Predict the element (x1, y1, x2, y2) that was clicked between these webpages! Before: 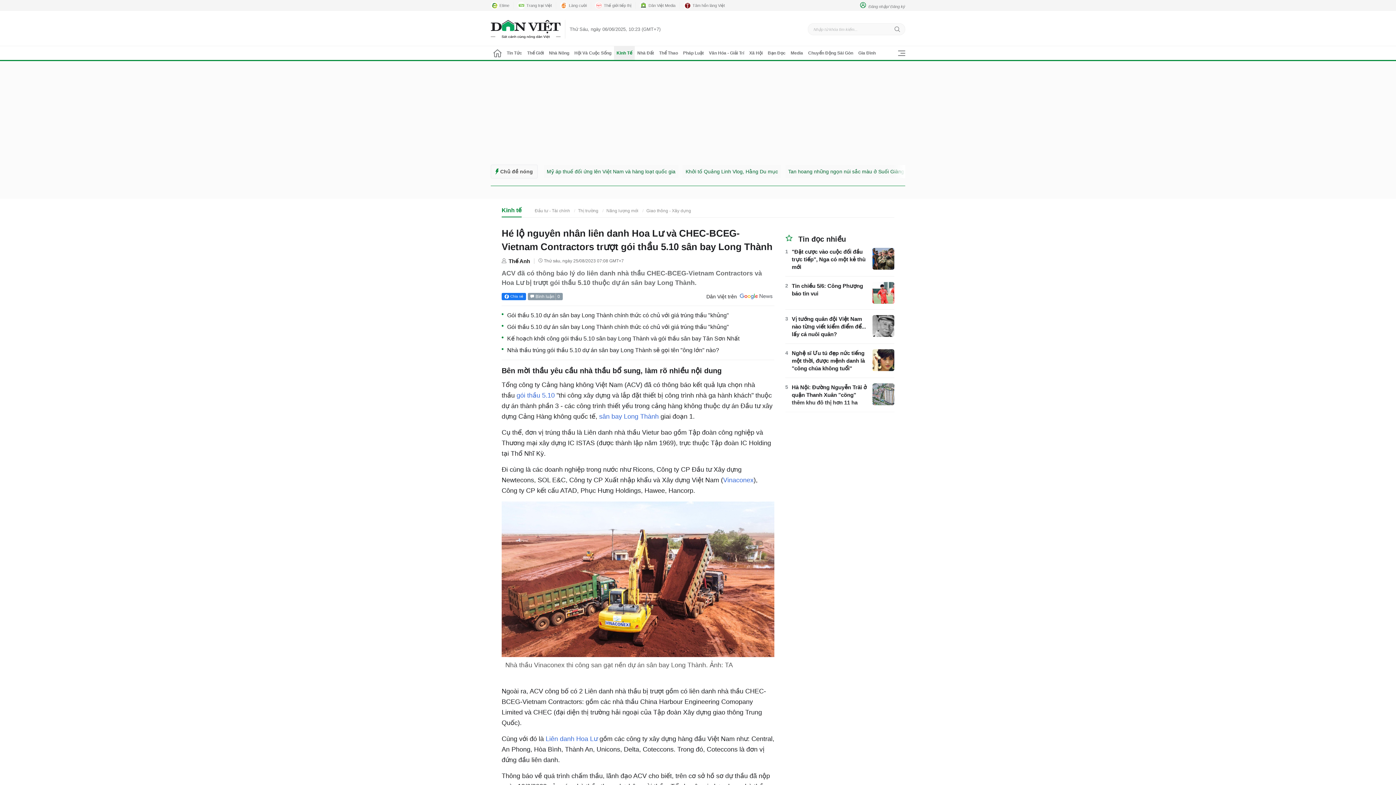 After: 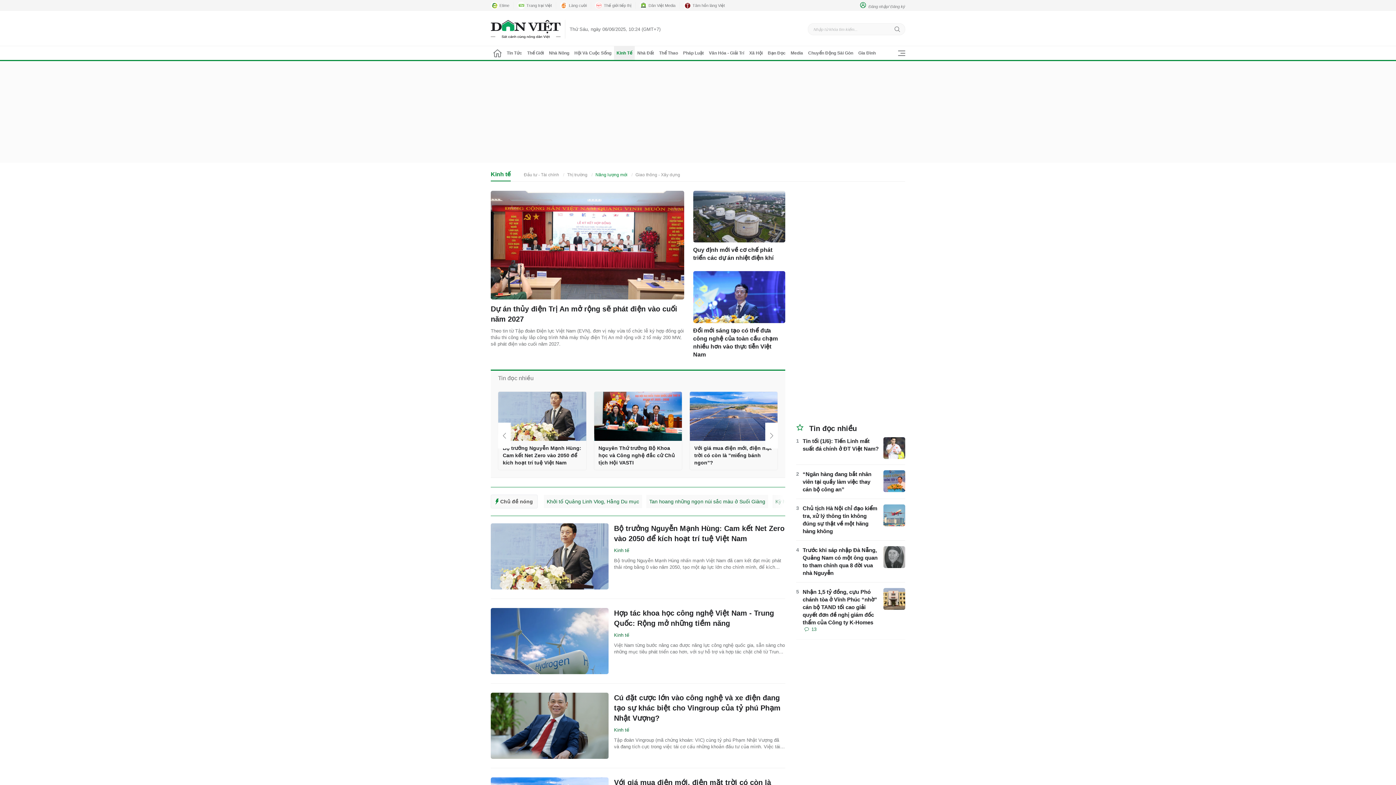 Action: bbox: (603, 208, 641, 213) label: Năng lượng mới